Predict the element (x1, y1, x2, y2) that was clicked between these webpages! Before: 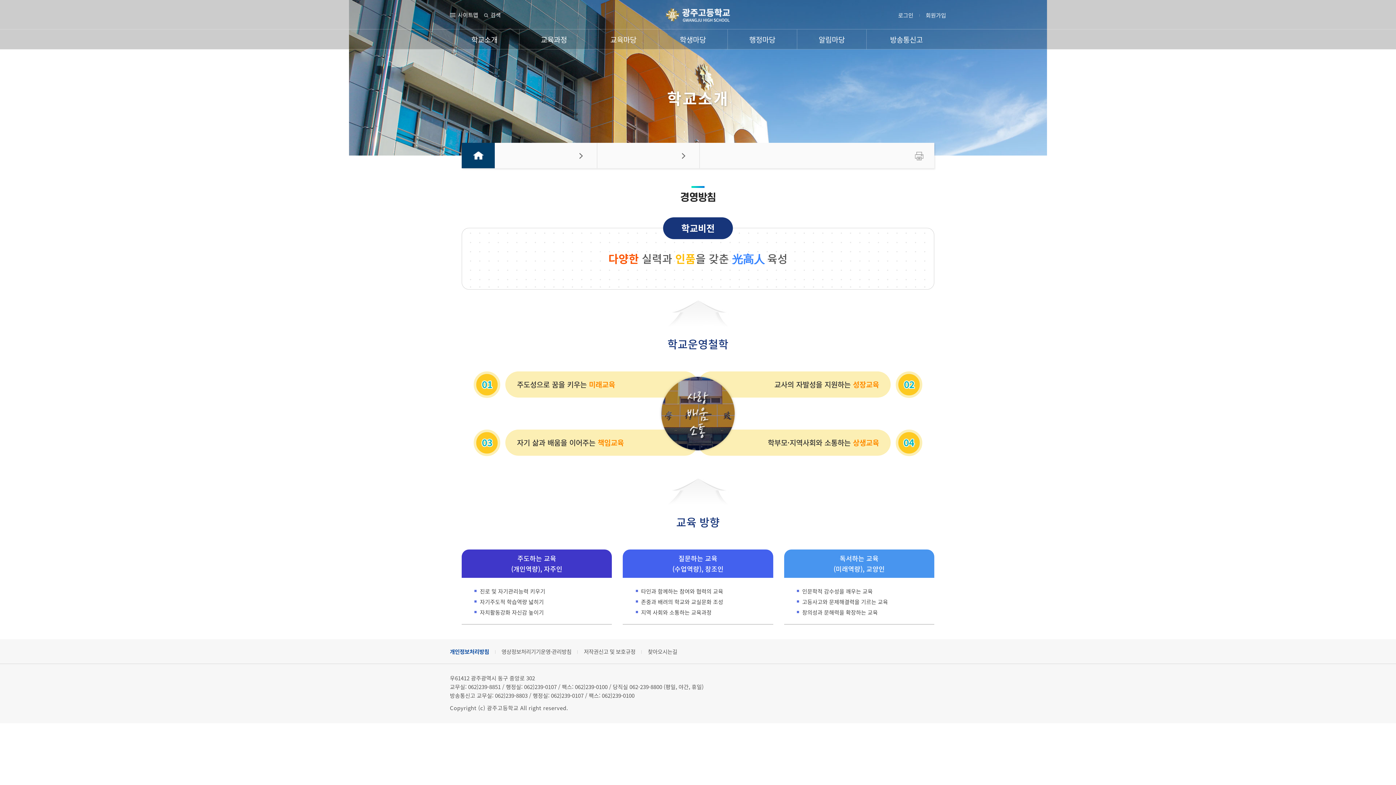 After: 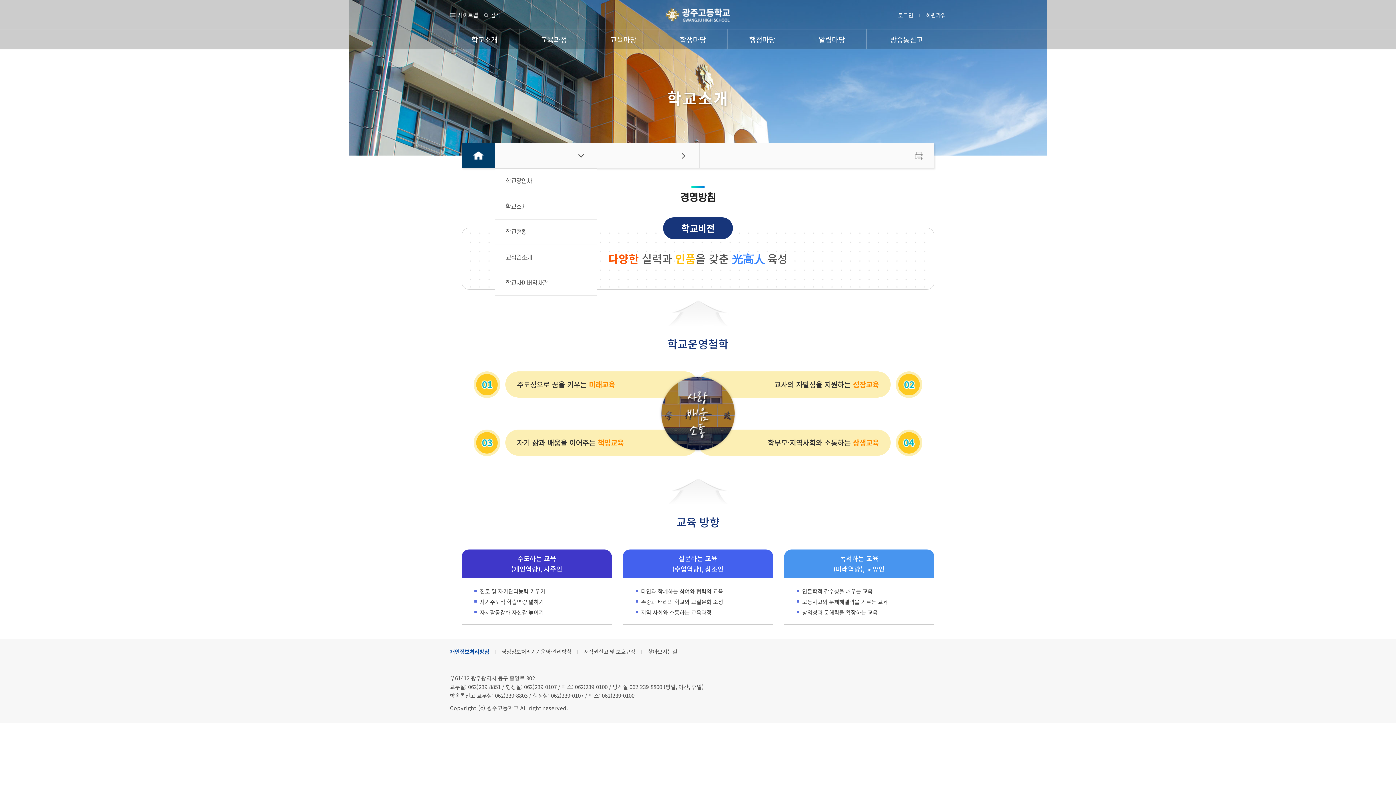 Action: bbox: (494, 142, 597, 168)